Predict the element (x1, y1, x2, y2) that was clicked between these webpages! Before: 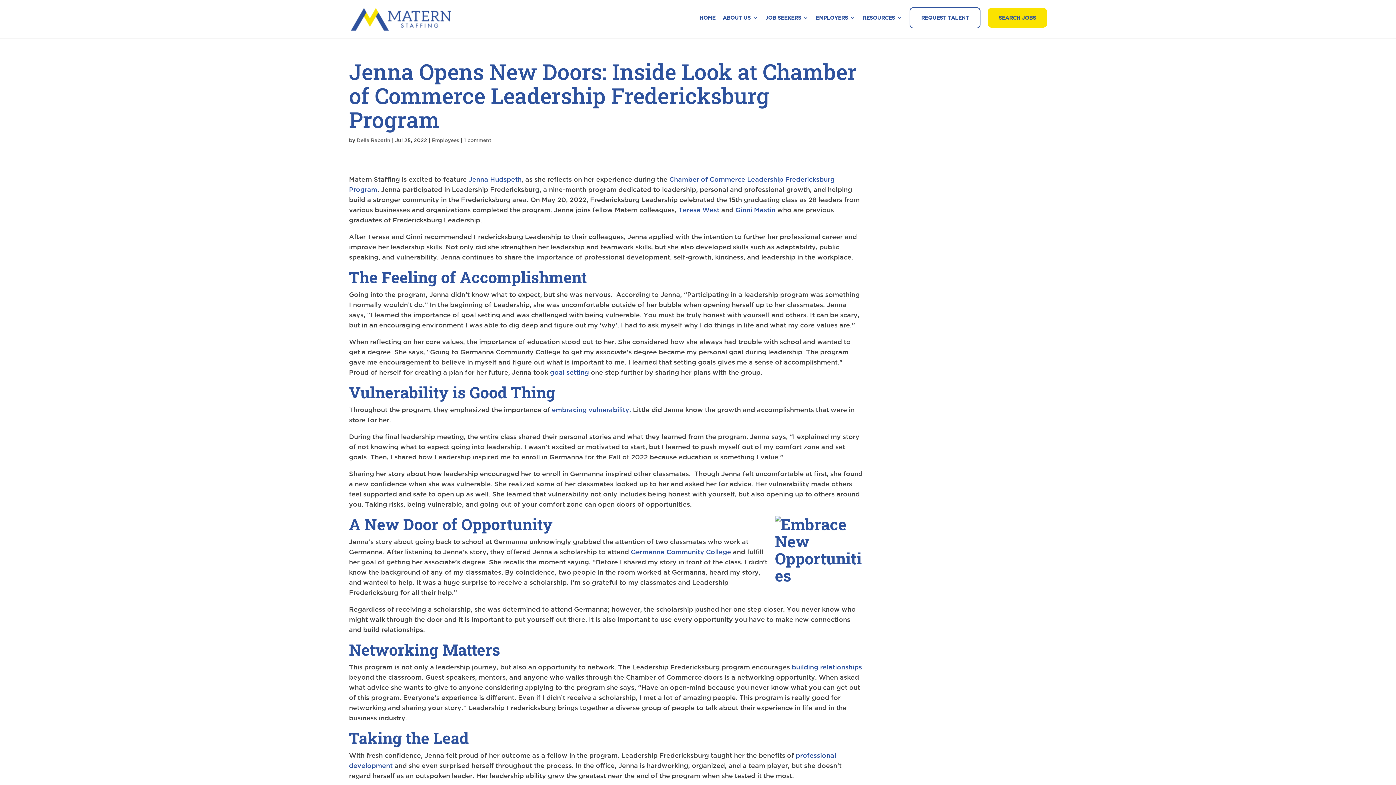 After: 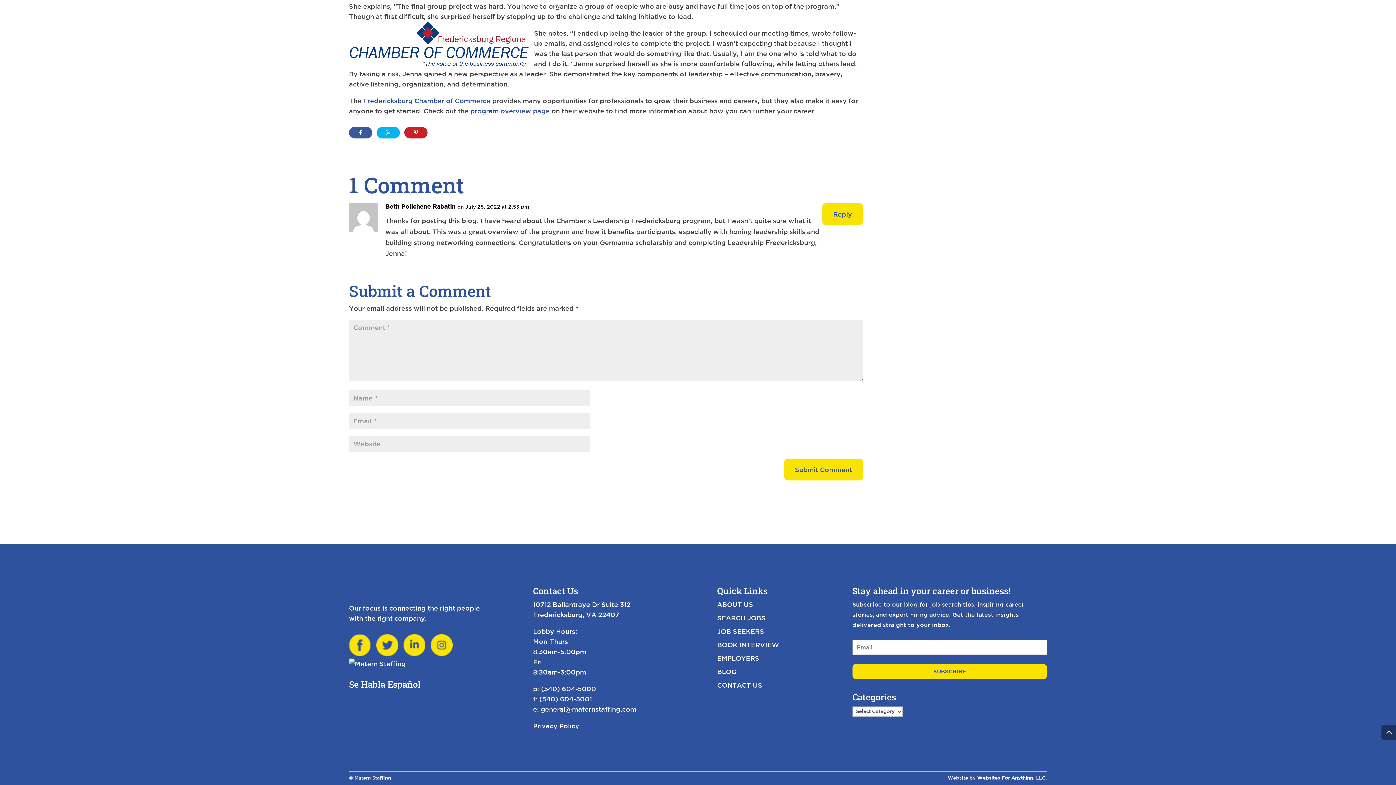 Action: bbox: (464, 137, 491, 143) label: 1 comment